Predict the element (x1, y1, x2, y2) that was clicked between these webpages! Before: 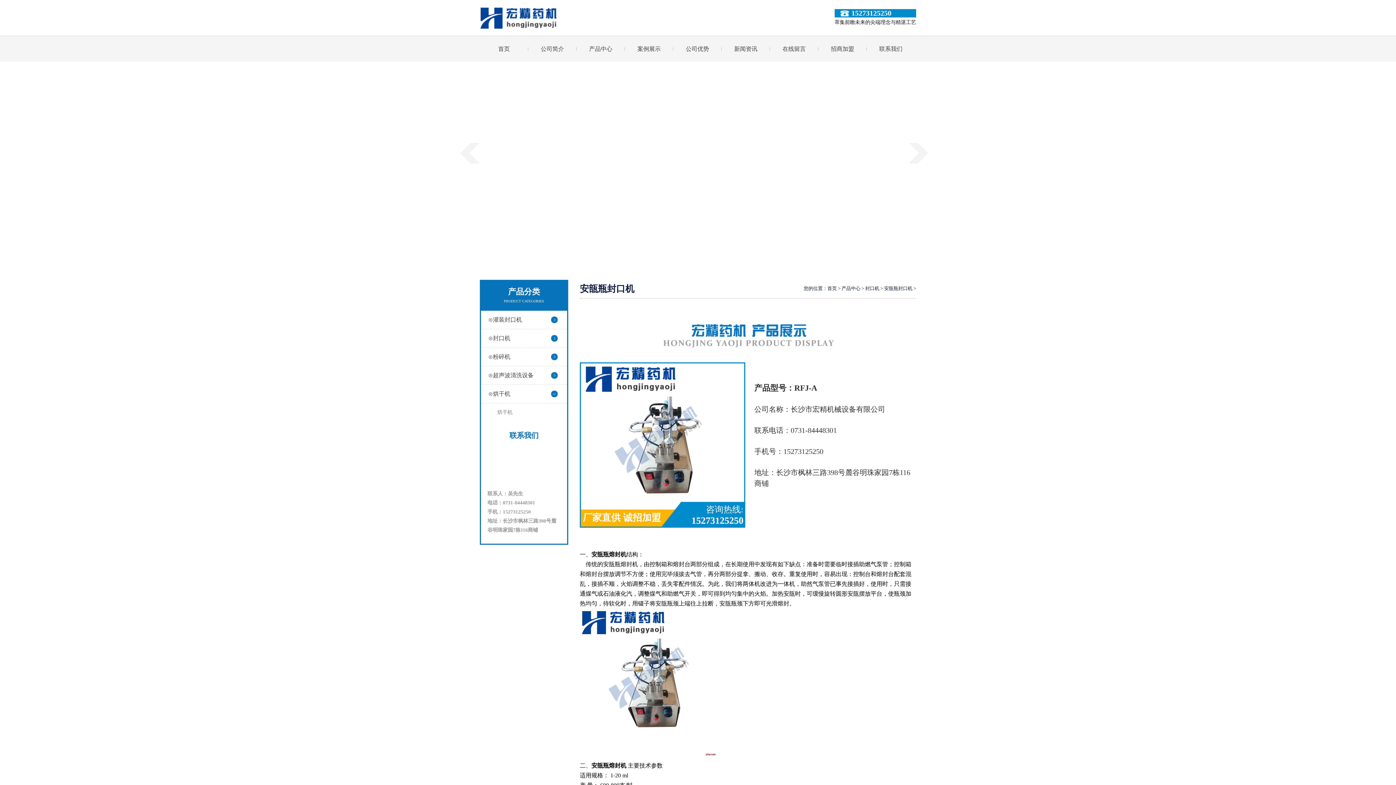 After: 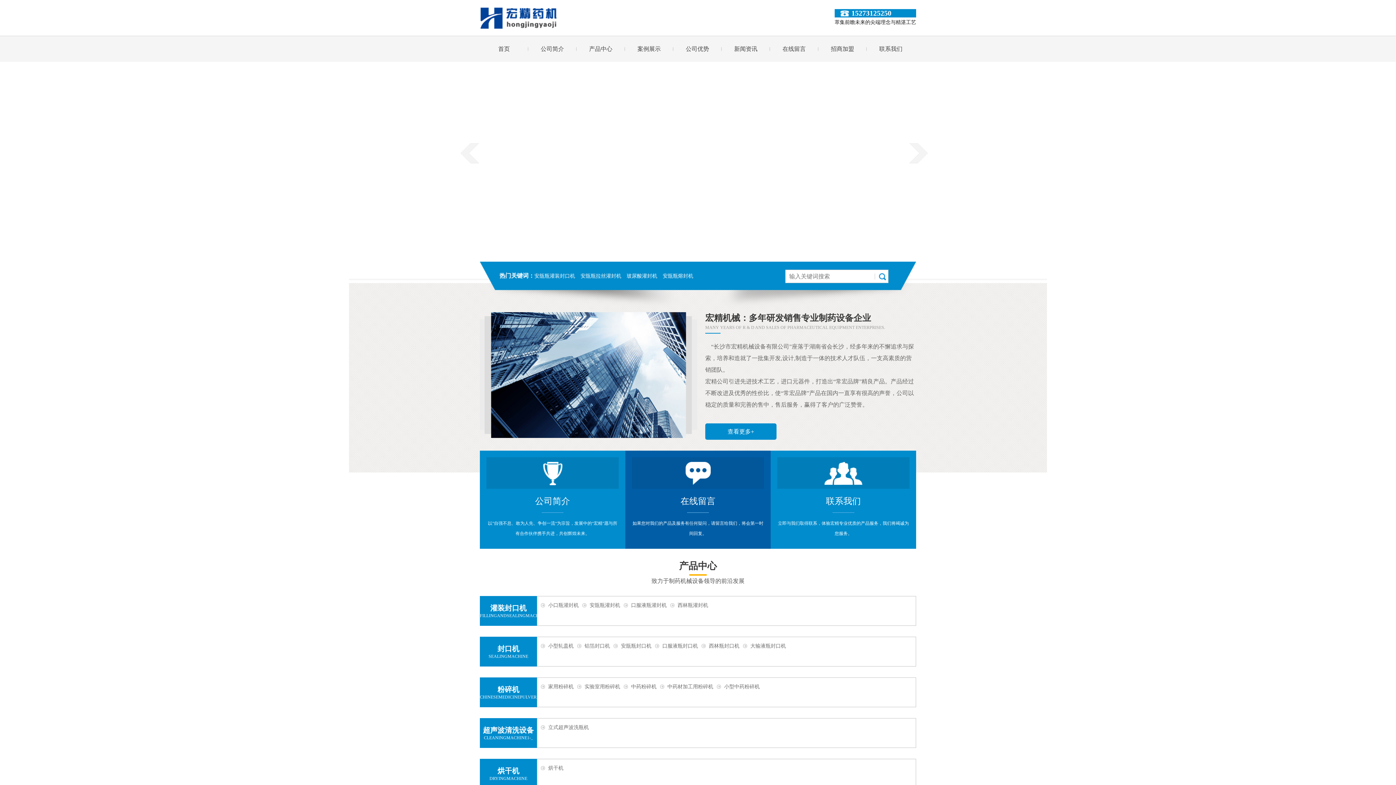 Action: bbox: (827, 285, 837, 291) label: 首页